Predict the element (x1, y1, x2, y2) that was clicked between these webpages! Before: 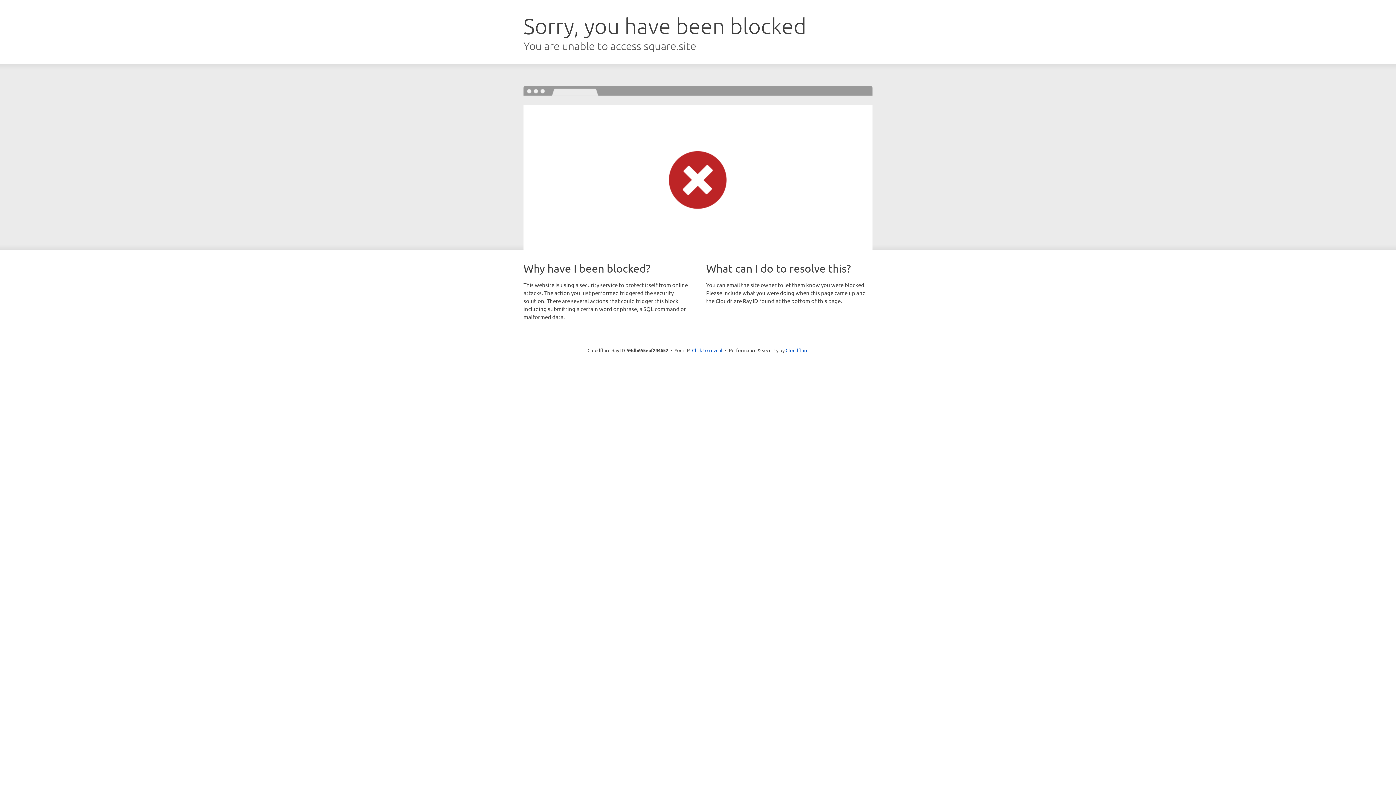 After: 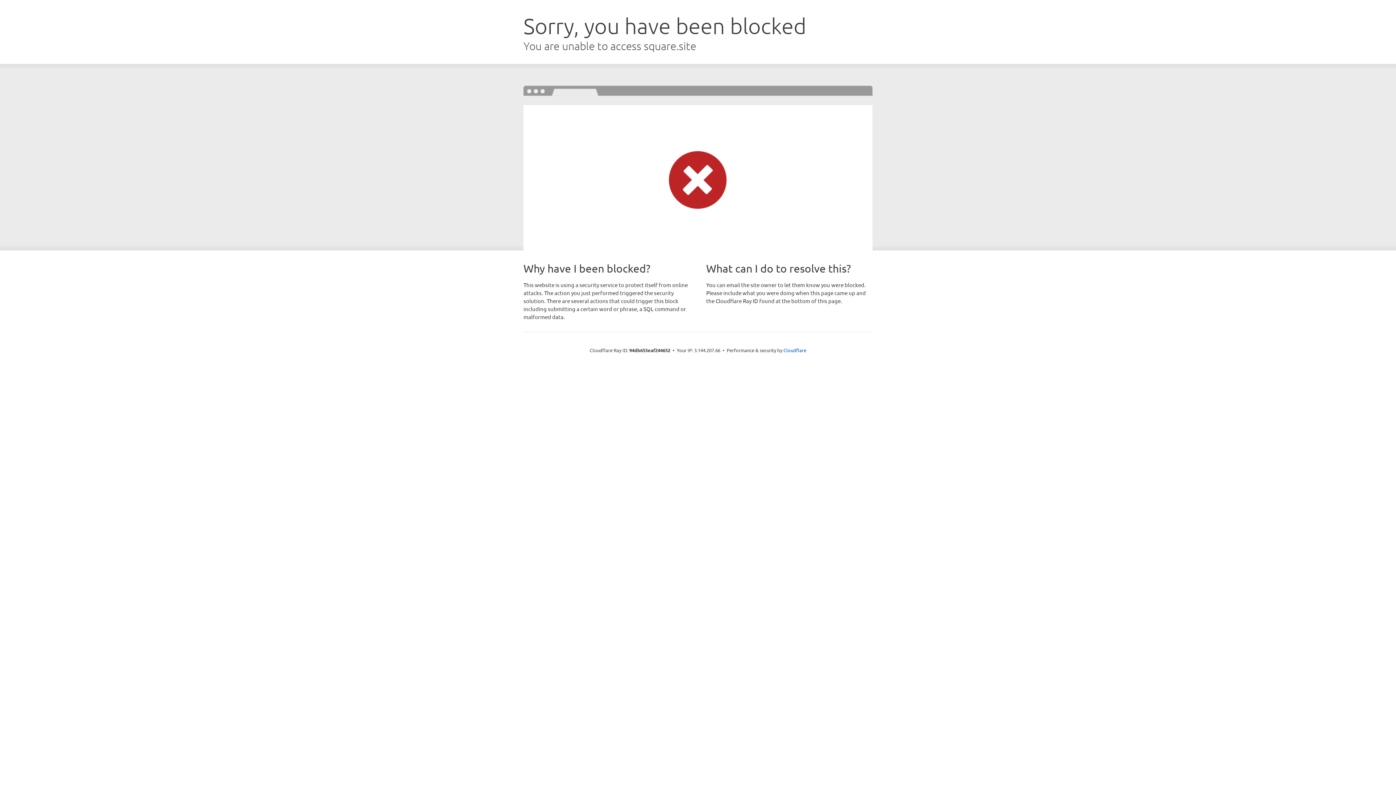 Action: bbox: (692, 346, 722, 353) label: Click to reveal